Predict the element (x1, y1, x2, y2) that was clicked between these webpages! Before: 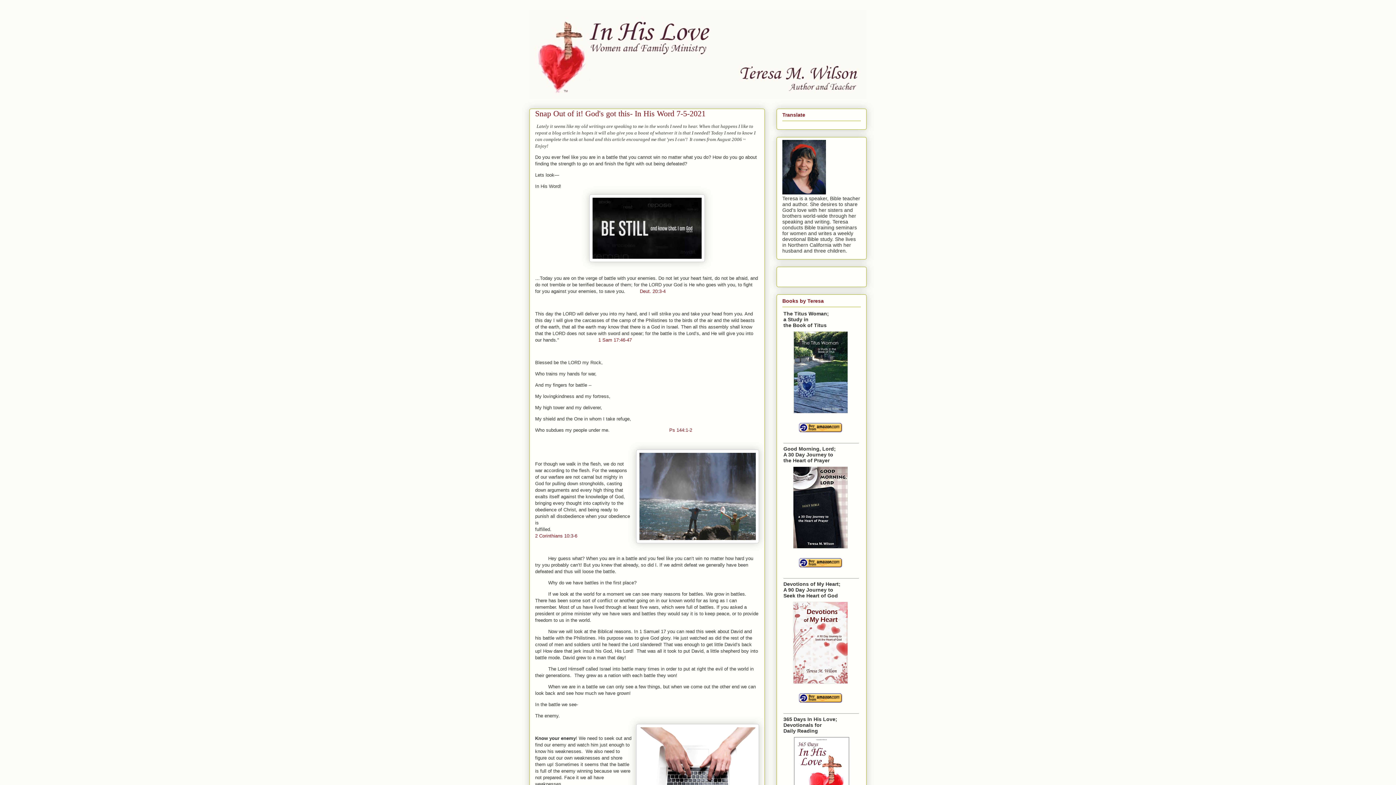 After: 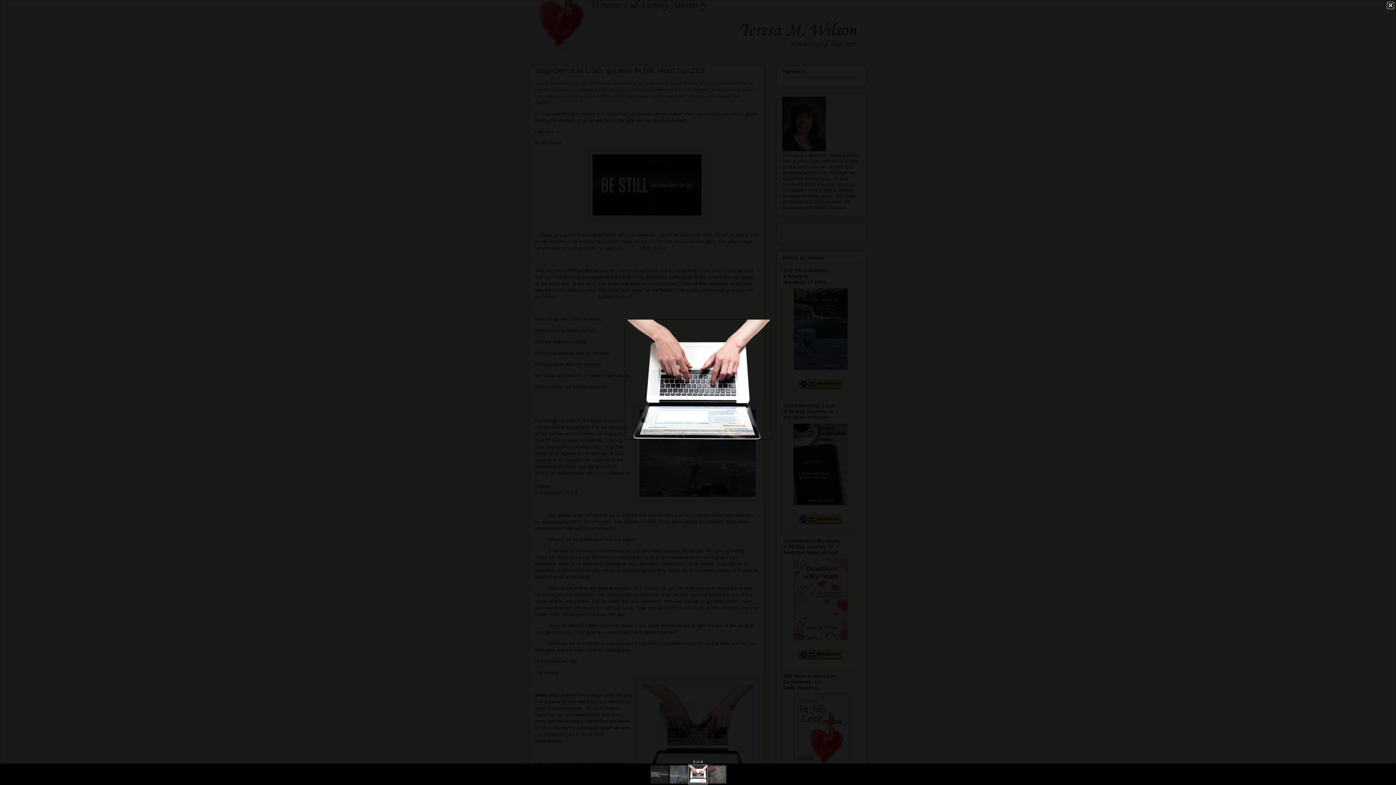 Action: bbox: (636, 724, 759, 828)